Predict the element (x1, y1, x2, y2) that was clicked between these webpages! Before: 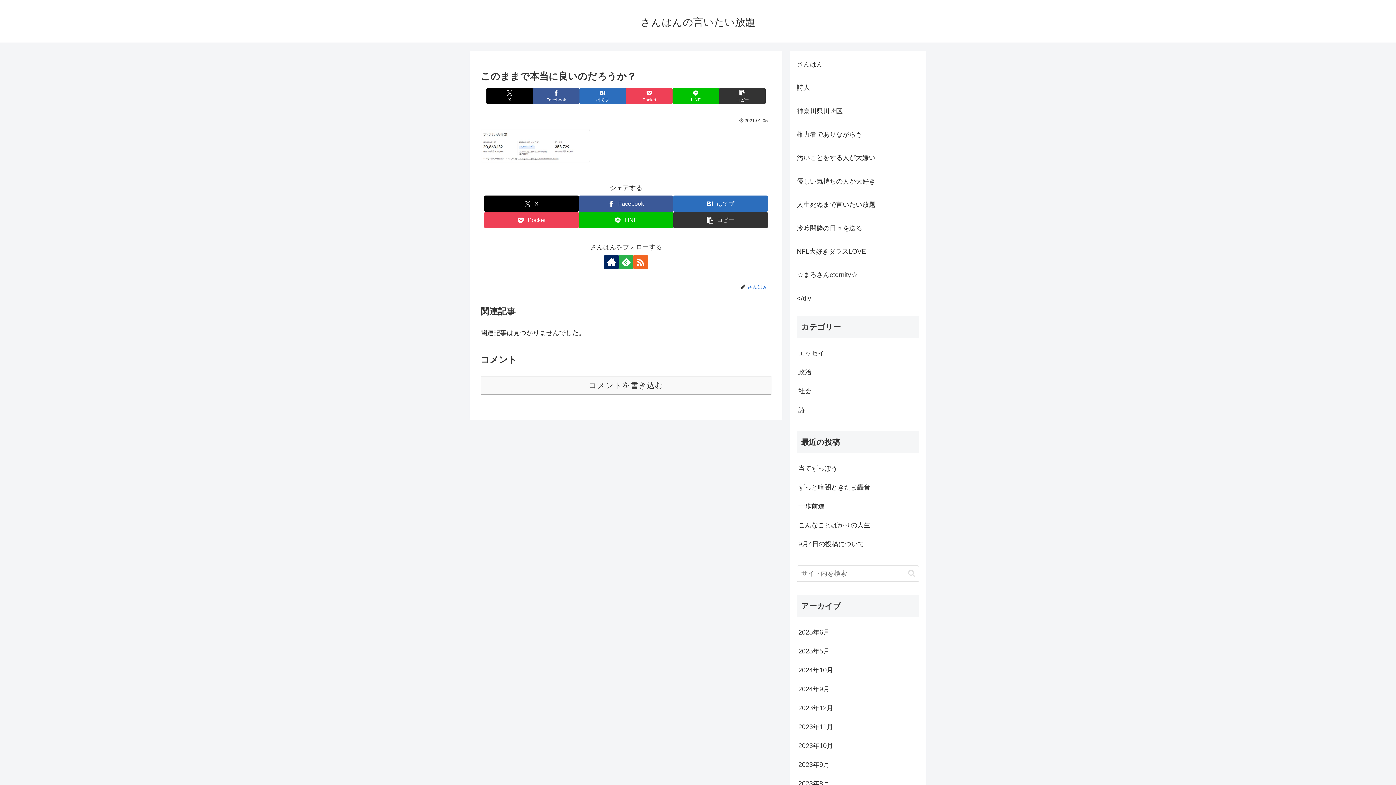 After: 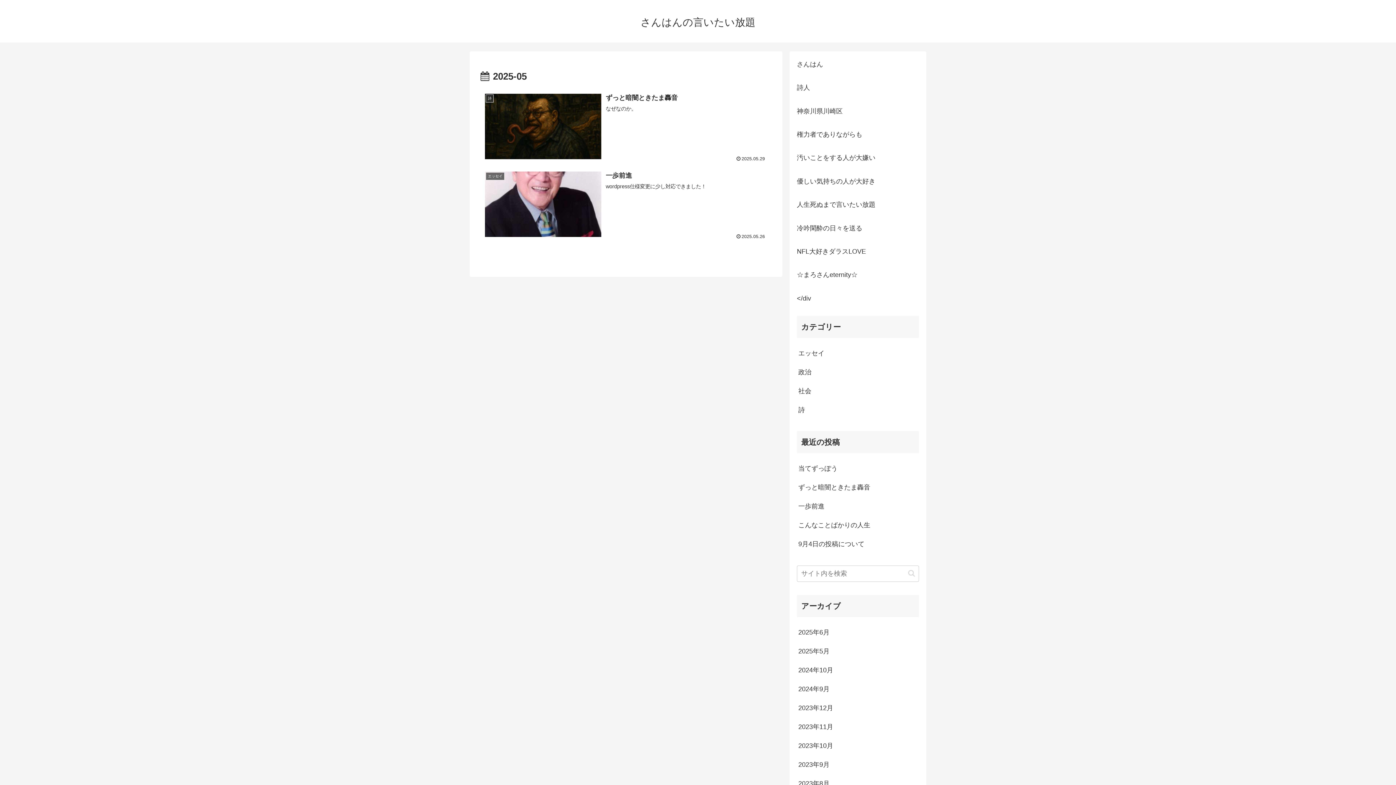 Action: bbox: (797, 642, 919, 661) label: 2025年5月